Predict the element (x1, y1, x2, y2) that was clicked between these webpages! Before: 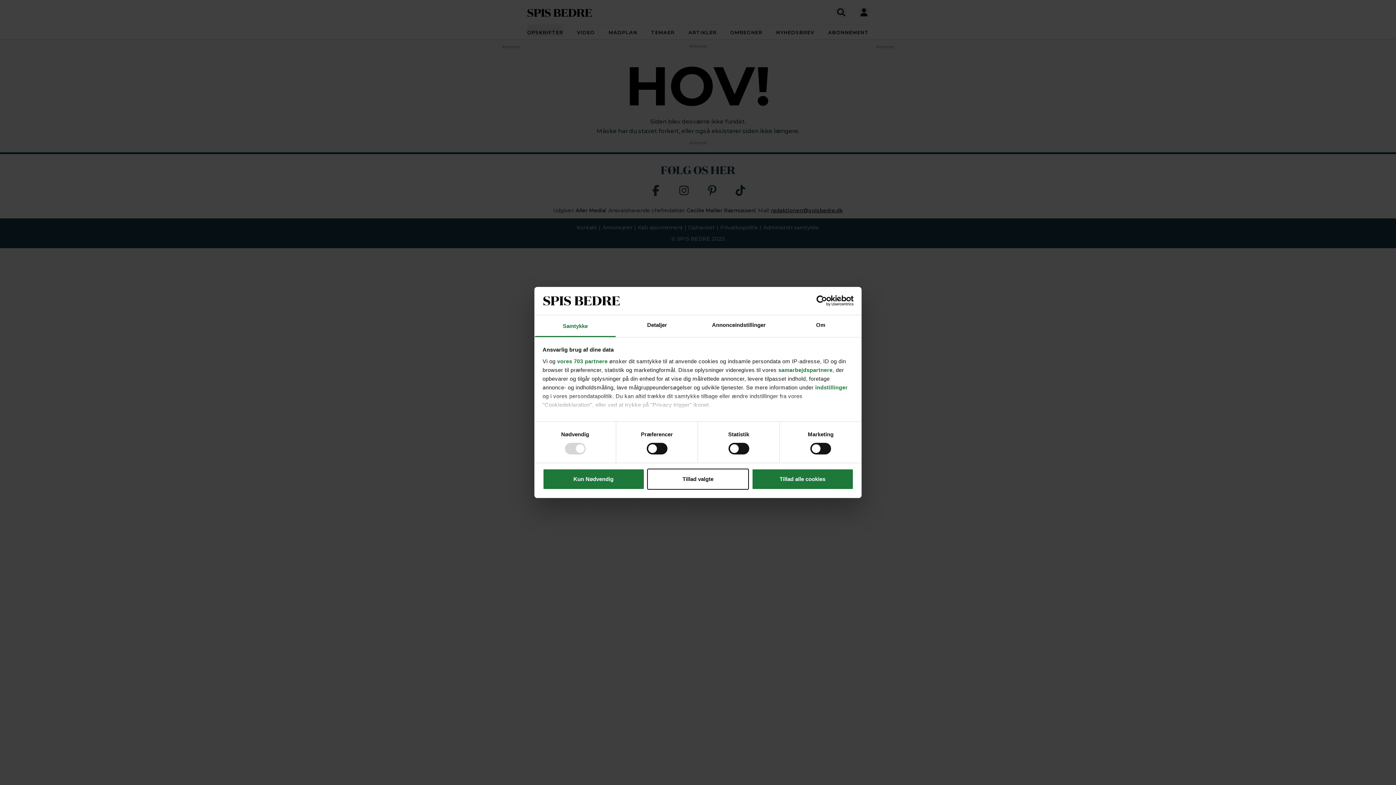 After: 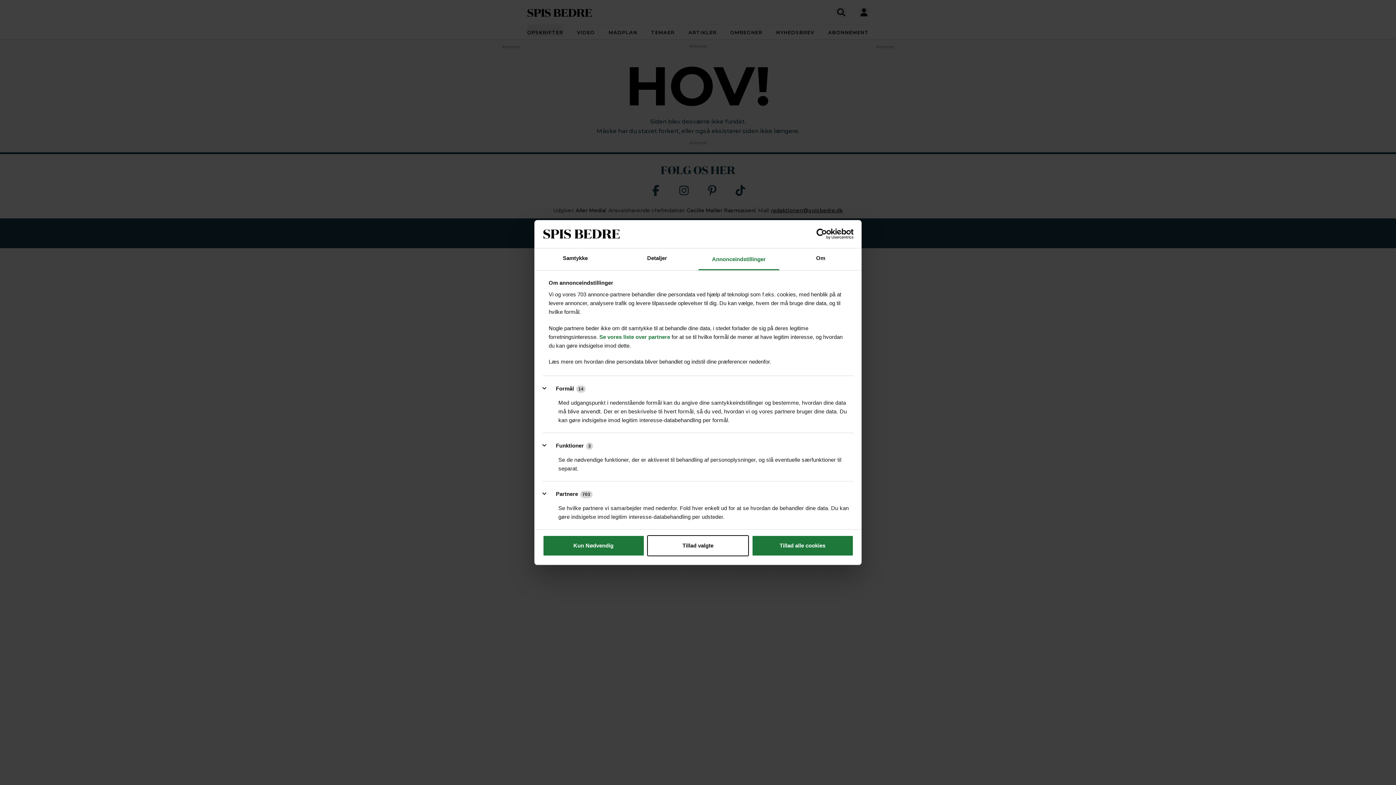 Action: bbox: (698, 315, 780, 337) label: Annonceindstillinger